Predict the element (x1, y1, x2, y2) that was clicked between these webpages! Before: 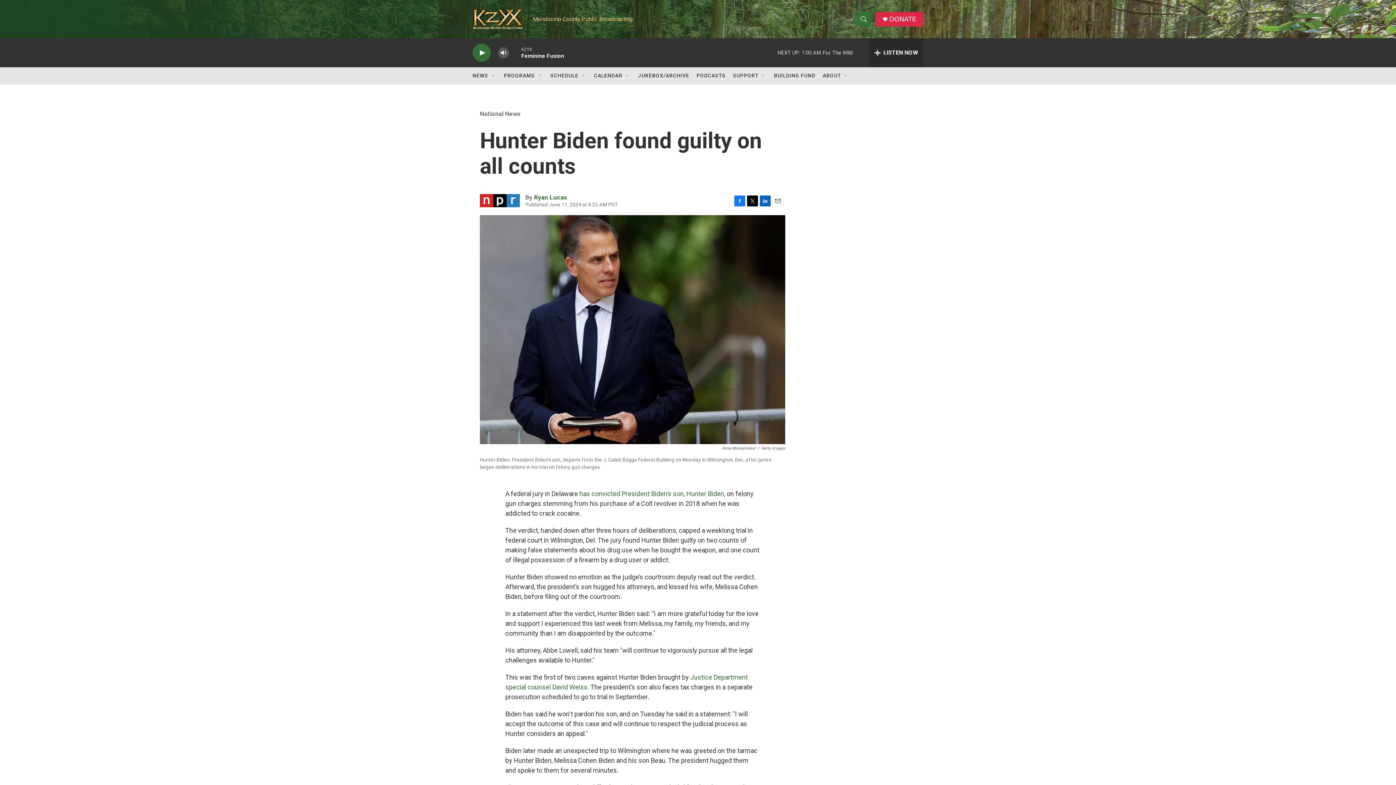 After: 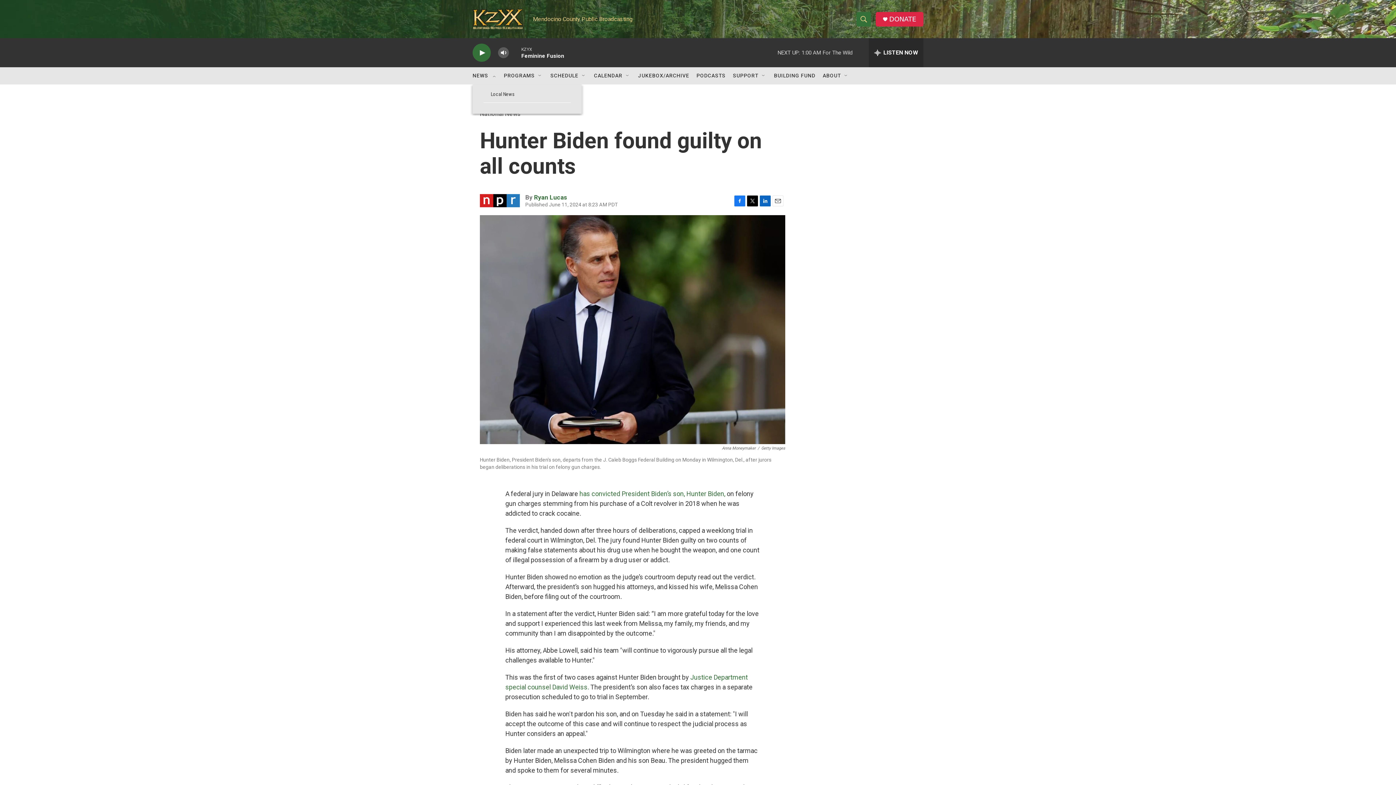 Action: label: Open Sub Navigation bbox: (490, 72, 496, 78)